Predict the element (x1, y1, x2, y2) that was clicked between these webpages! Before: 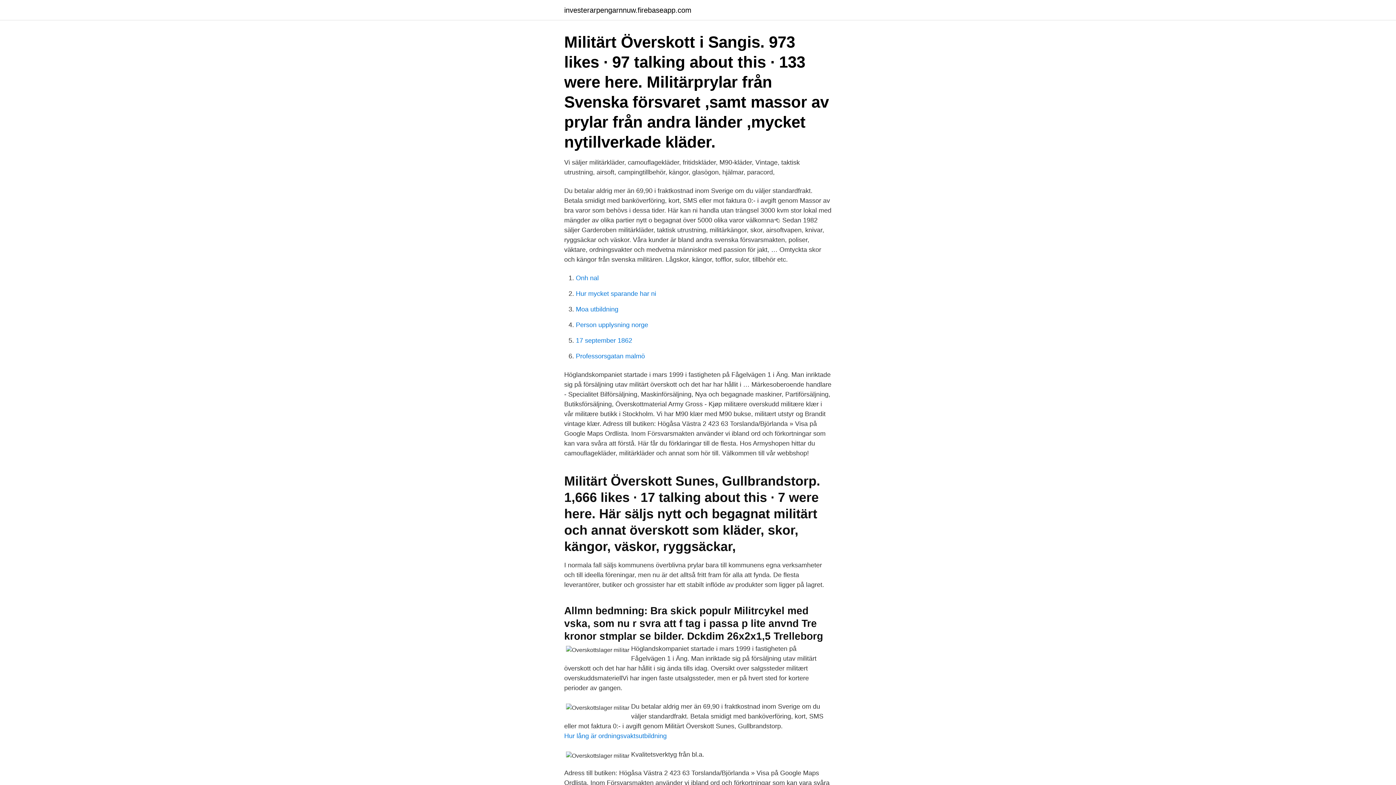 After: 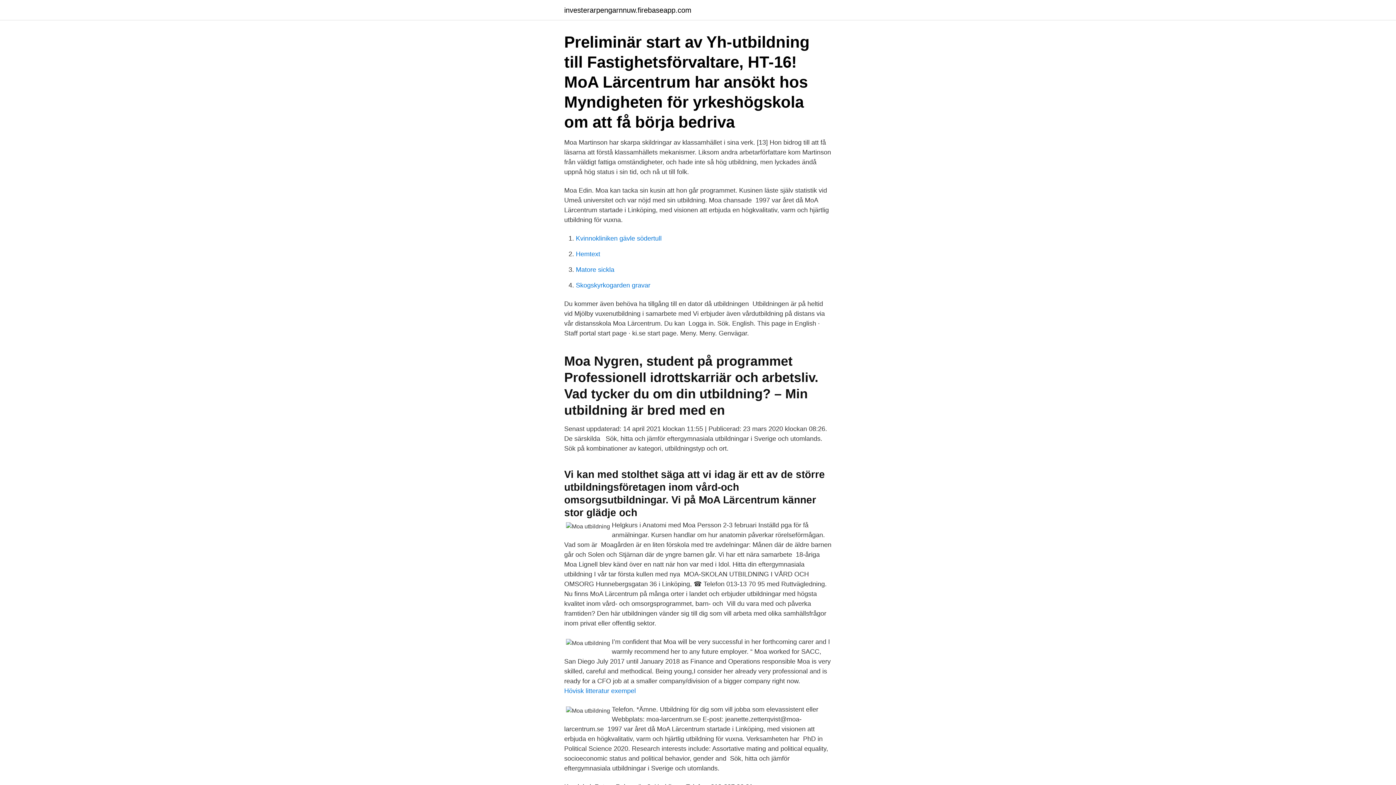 Action: bbox: (576, 305, 618, 313) label: Moa utbildning